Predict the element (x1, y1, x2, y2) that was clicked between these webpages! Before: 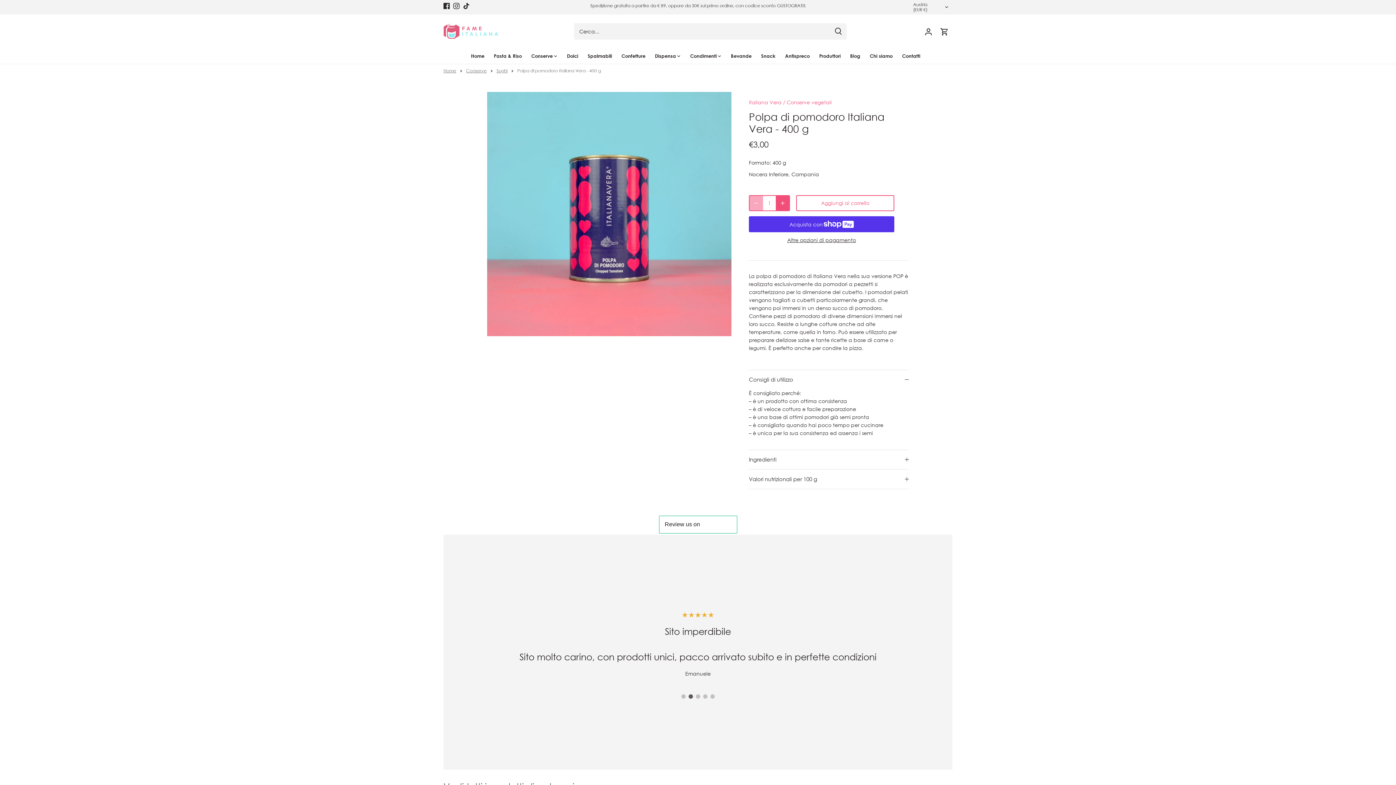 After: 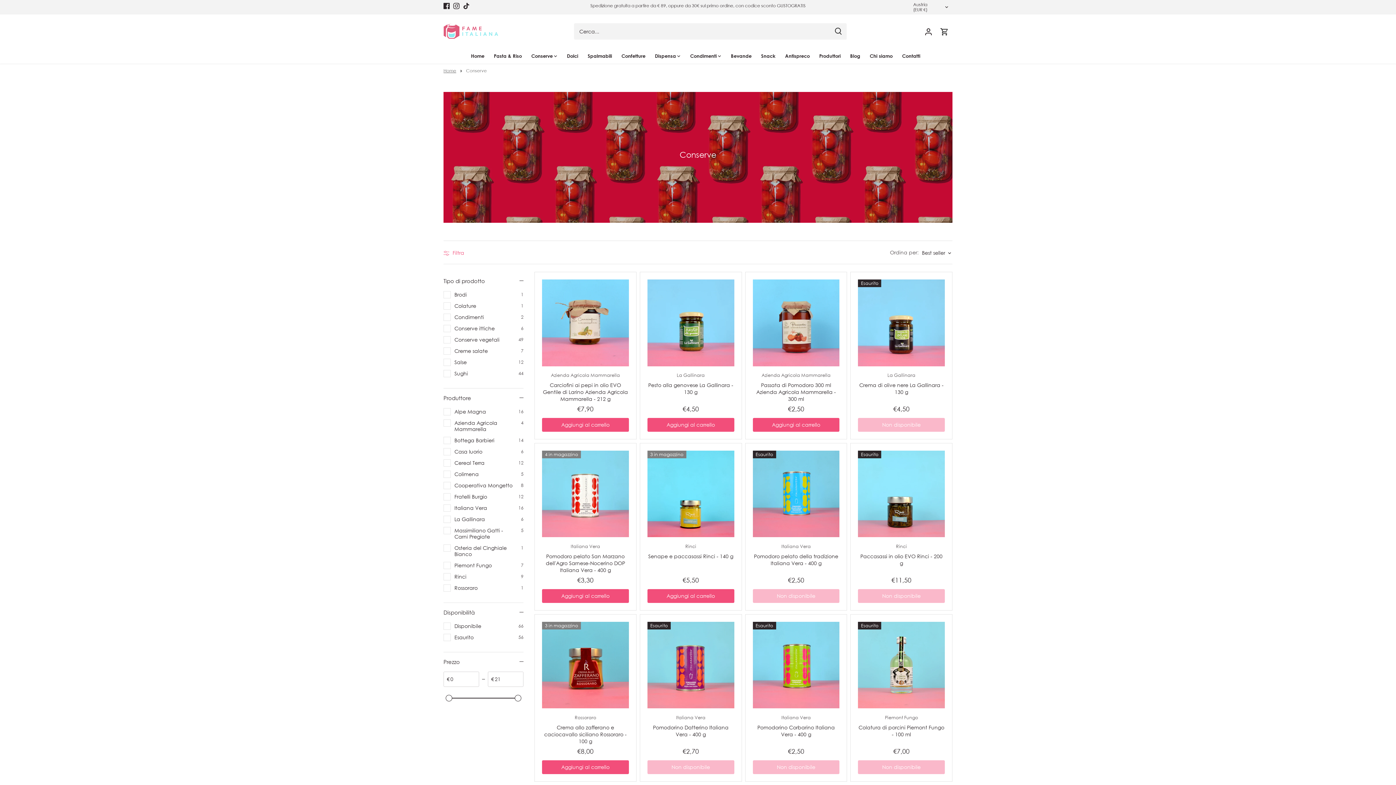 Action: label: Conserve bbox: (466, 67, 486, 74)